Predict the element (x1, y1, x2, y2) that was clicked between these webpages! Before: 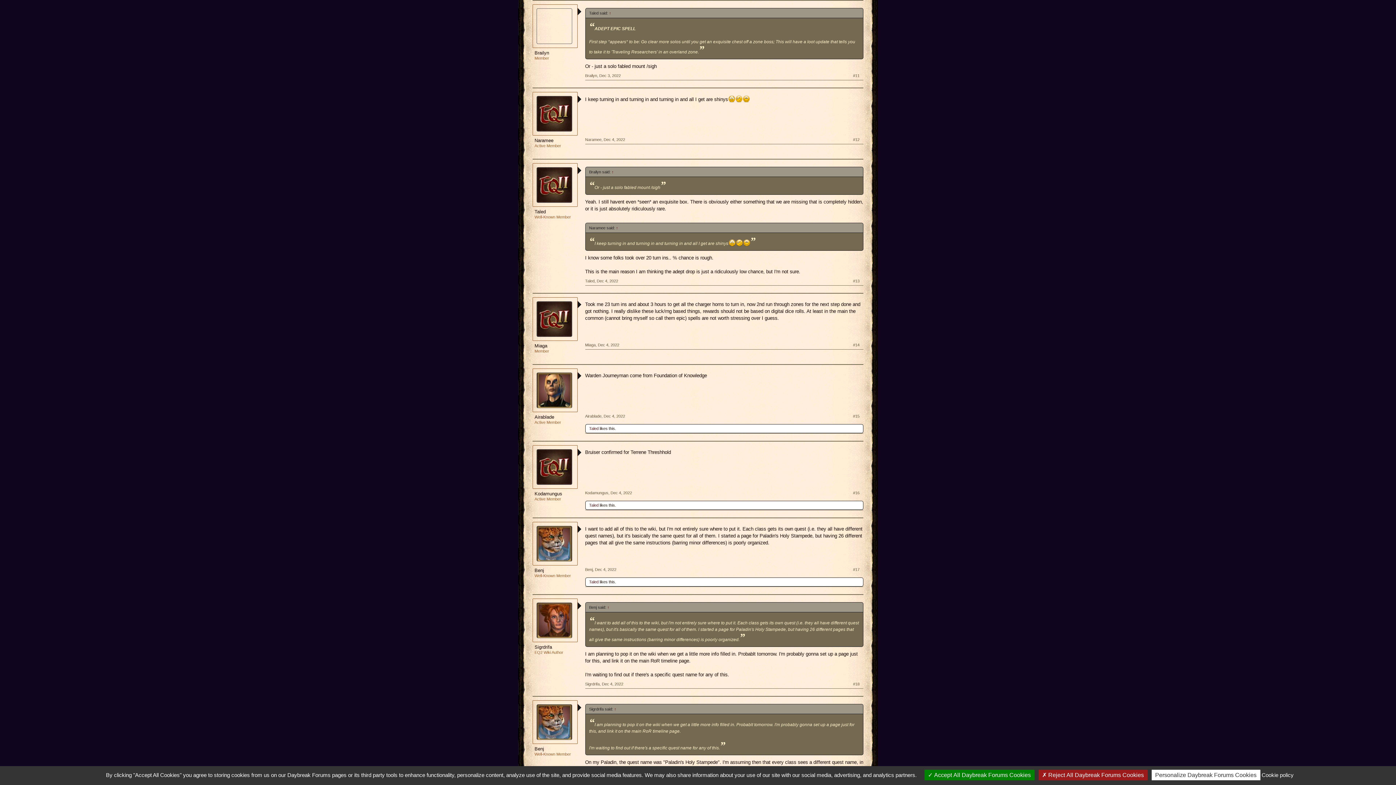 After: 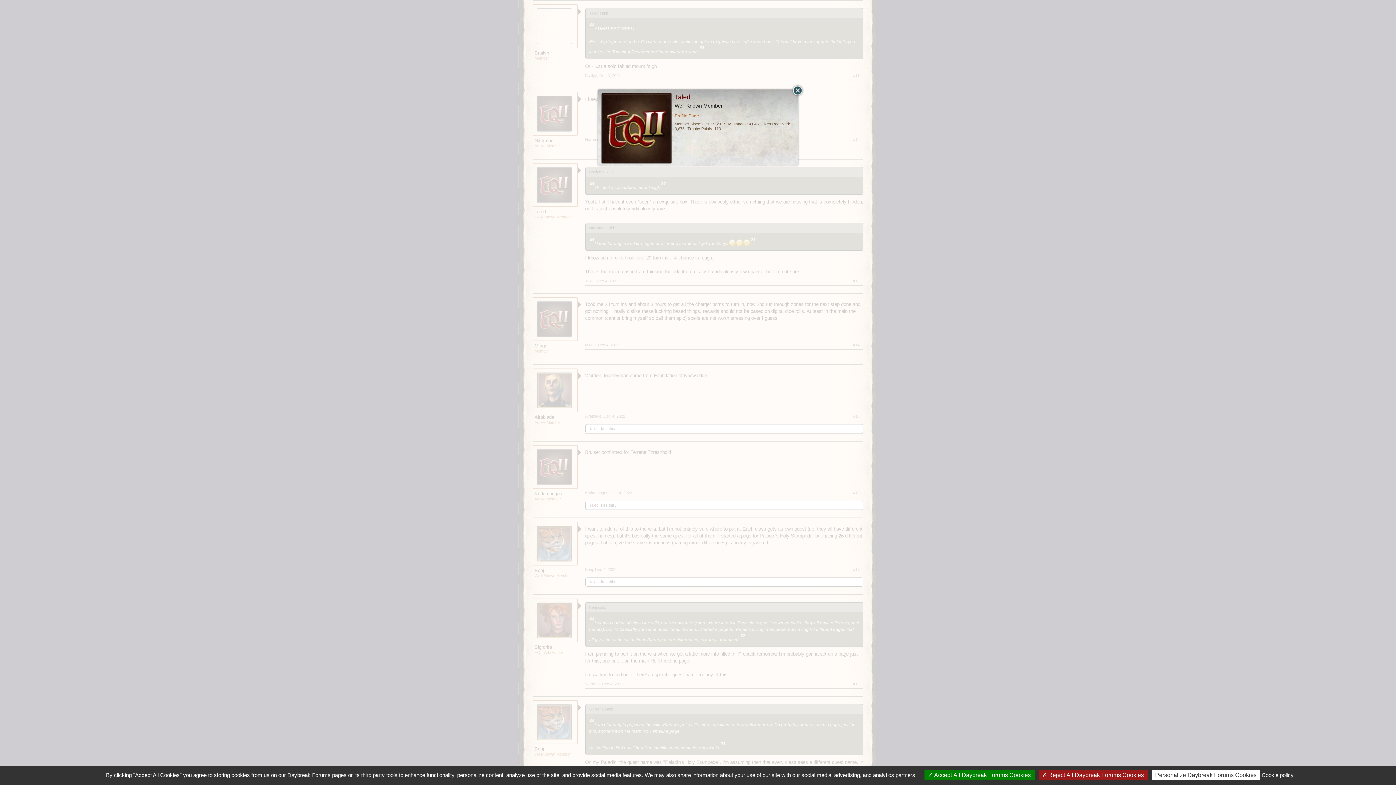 Action: bbox: (589, 426, 598, 430) label: Taled